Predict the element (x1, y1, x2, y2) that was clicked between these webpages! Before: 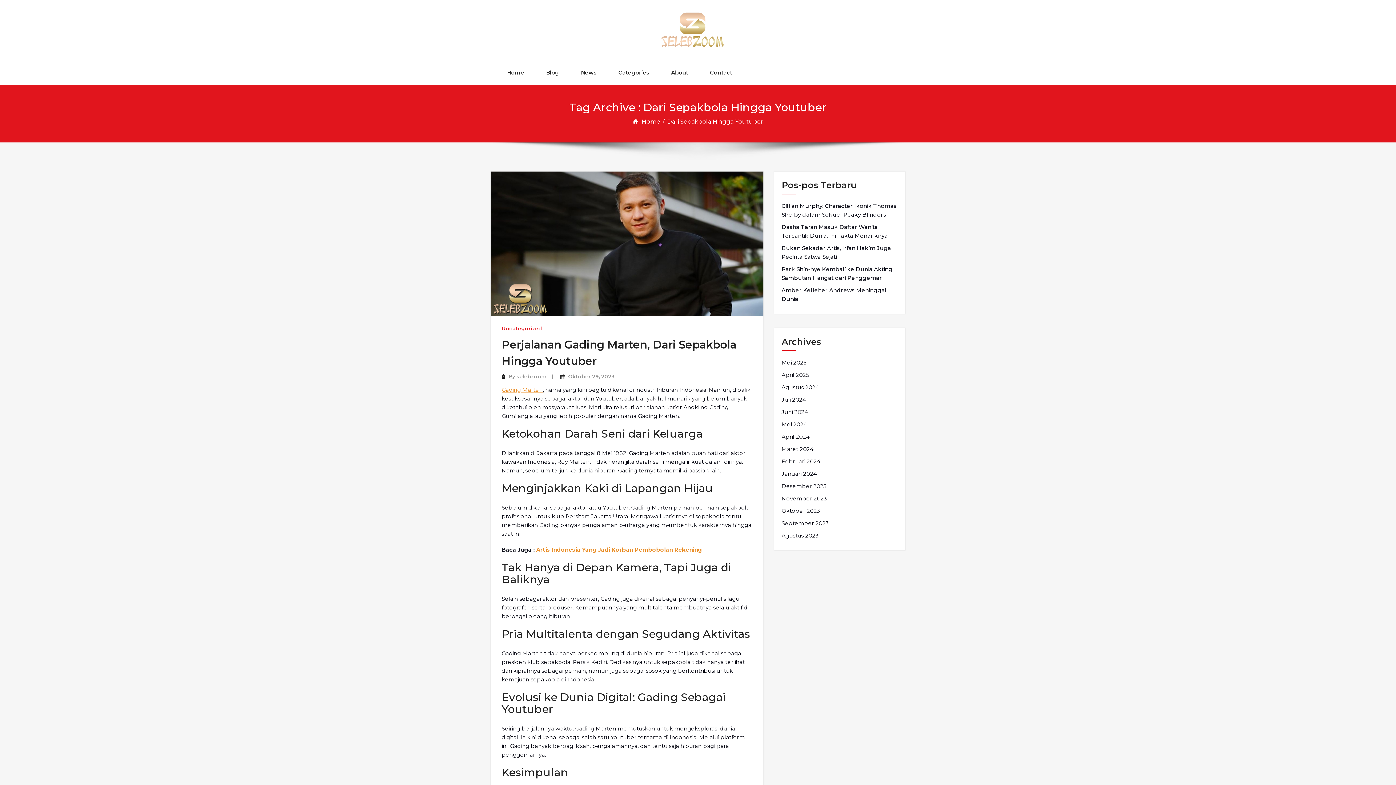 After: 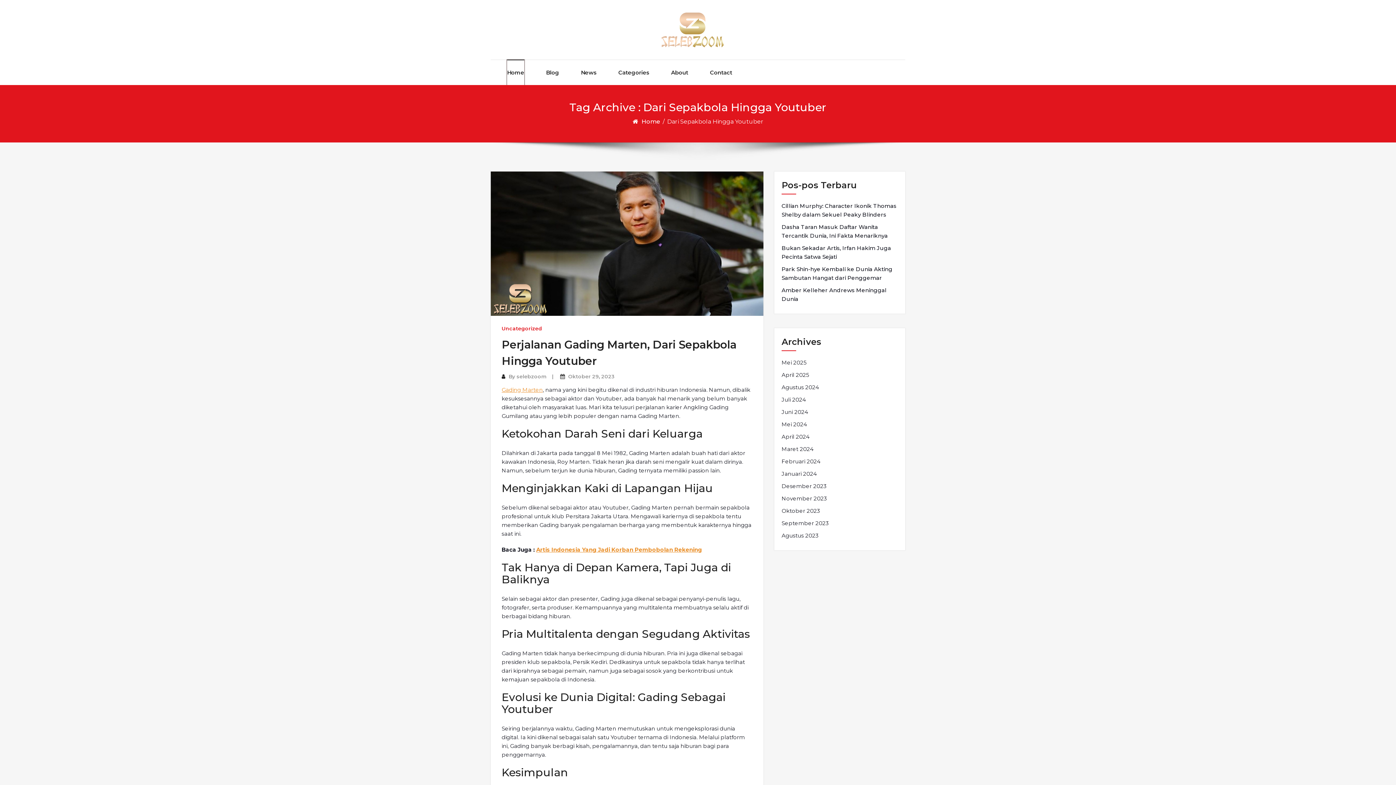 Action: label: Home bbox: (507, 60, 524, 85)